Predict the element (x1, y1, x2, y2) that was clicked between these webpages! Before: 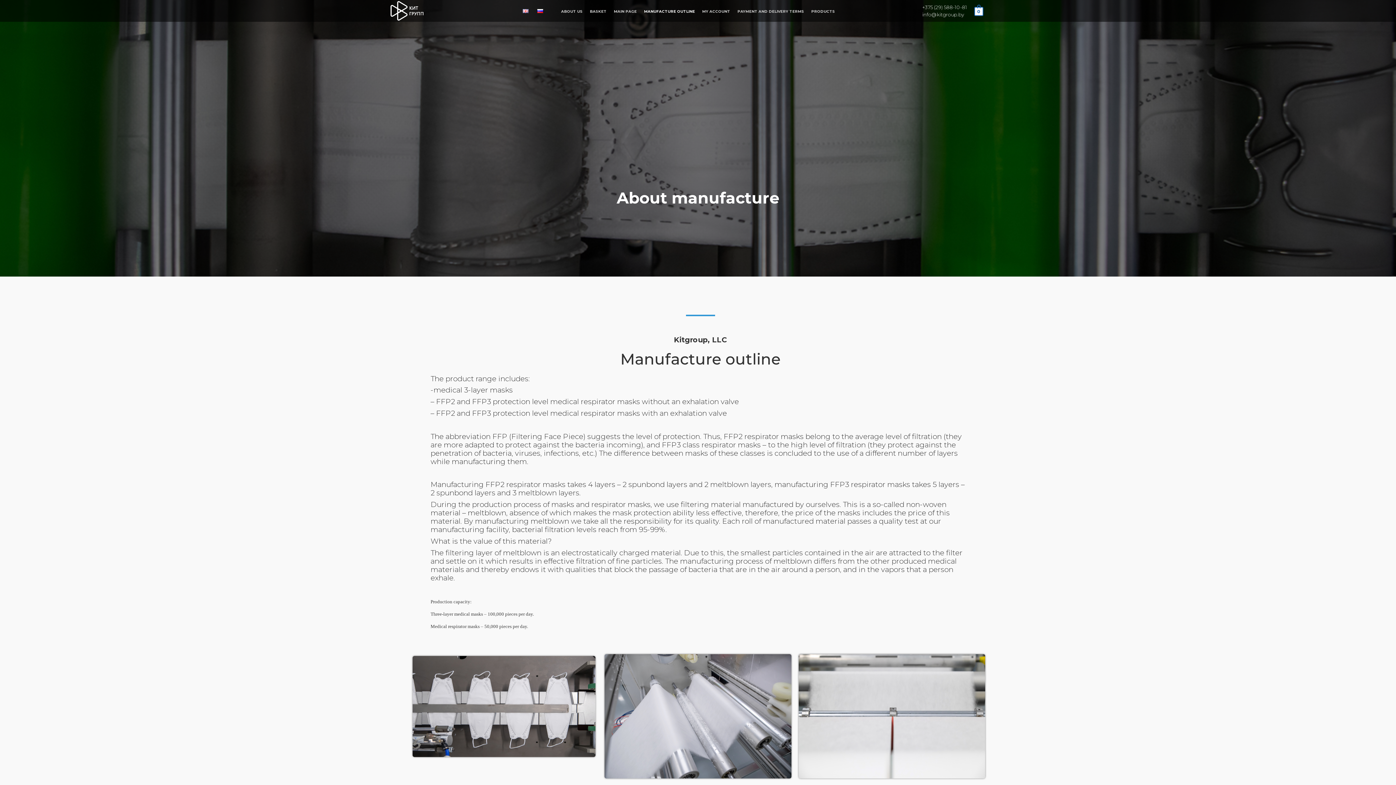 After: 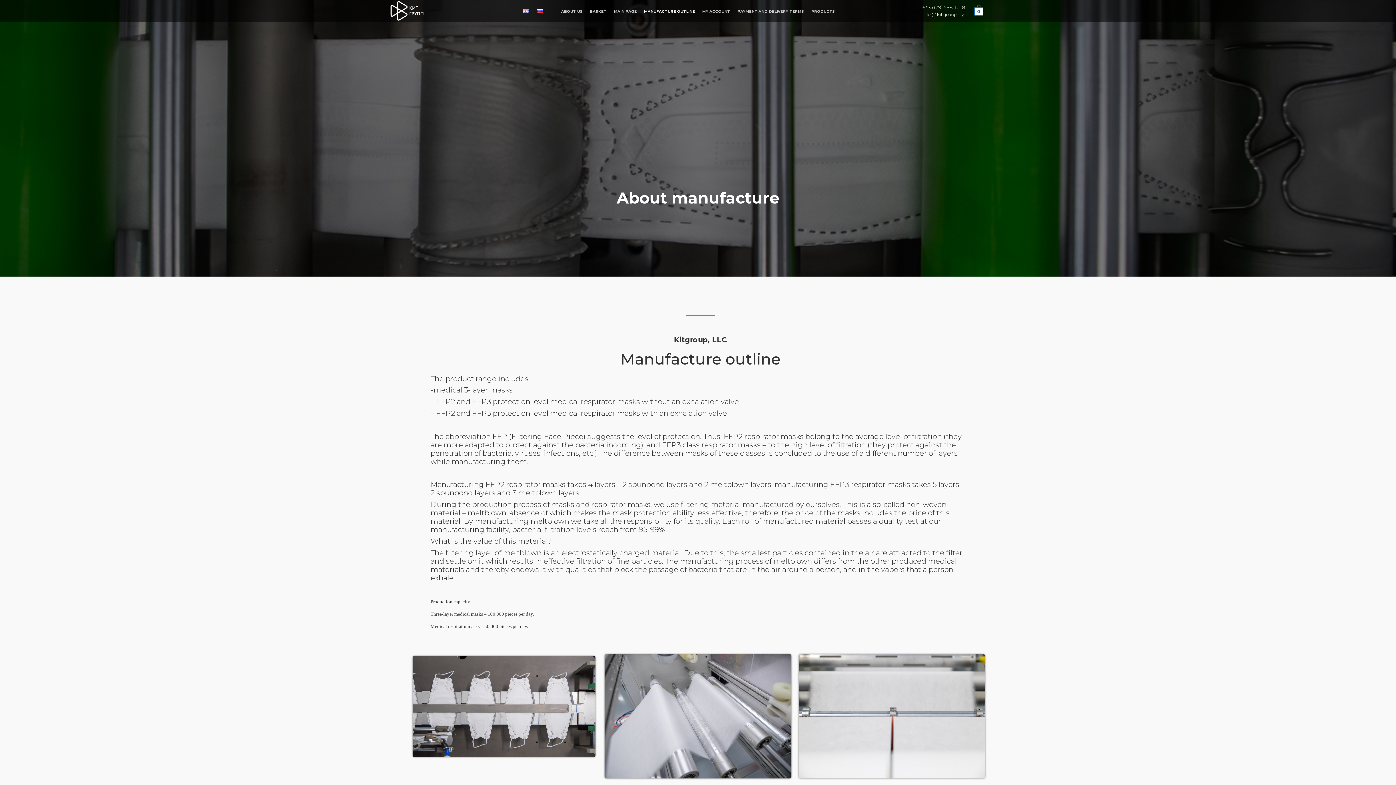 Action: bbox: (522, 7, 528, 14)